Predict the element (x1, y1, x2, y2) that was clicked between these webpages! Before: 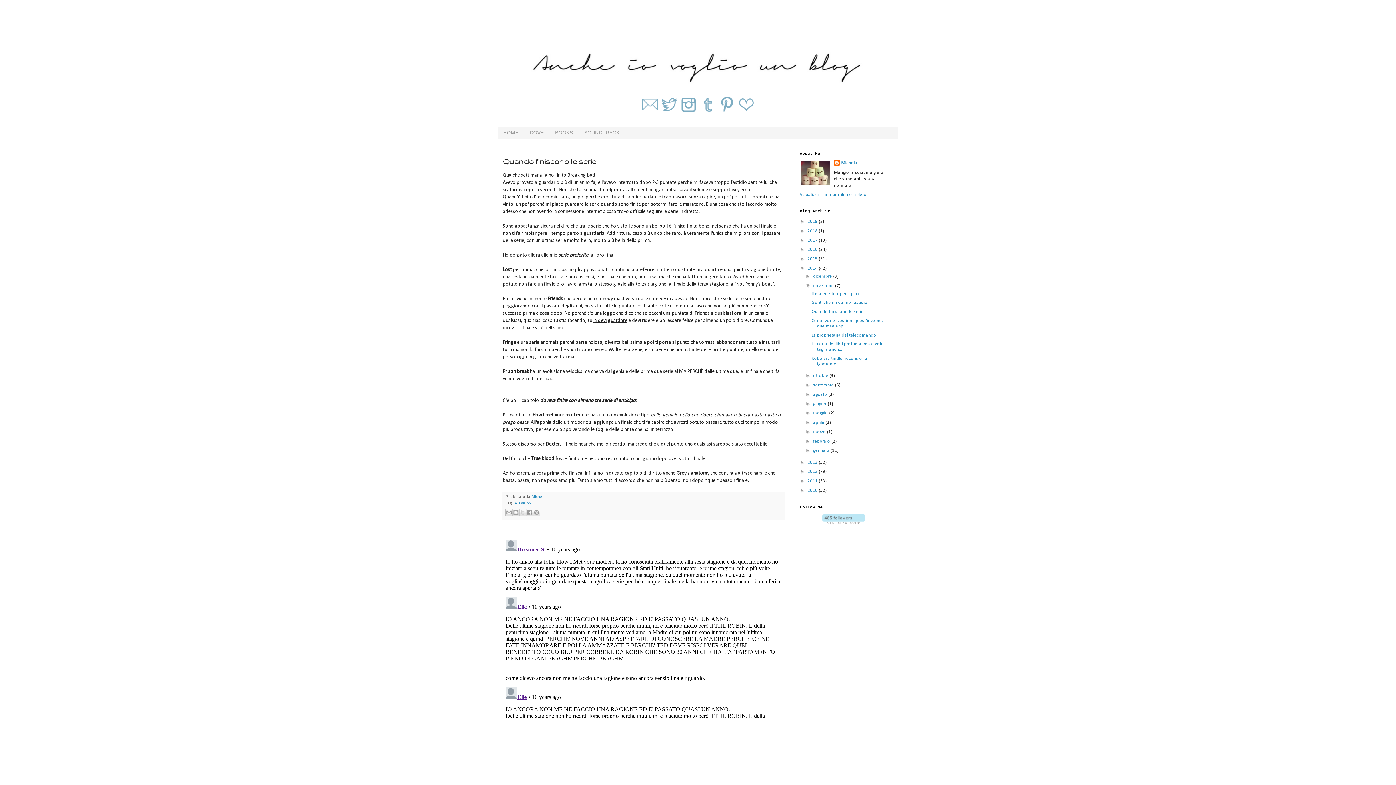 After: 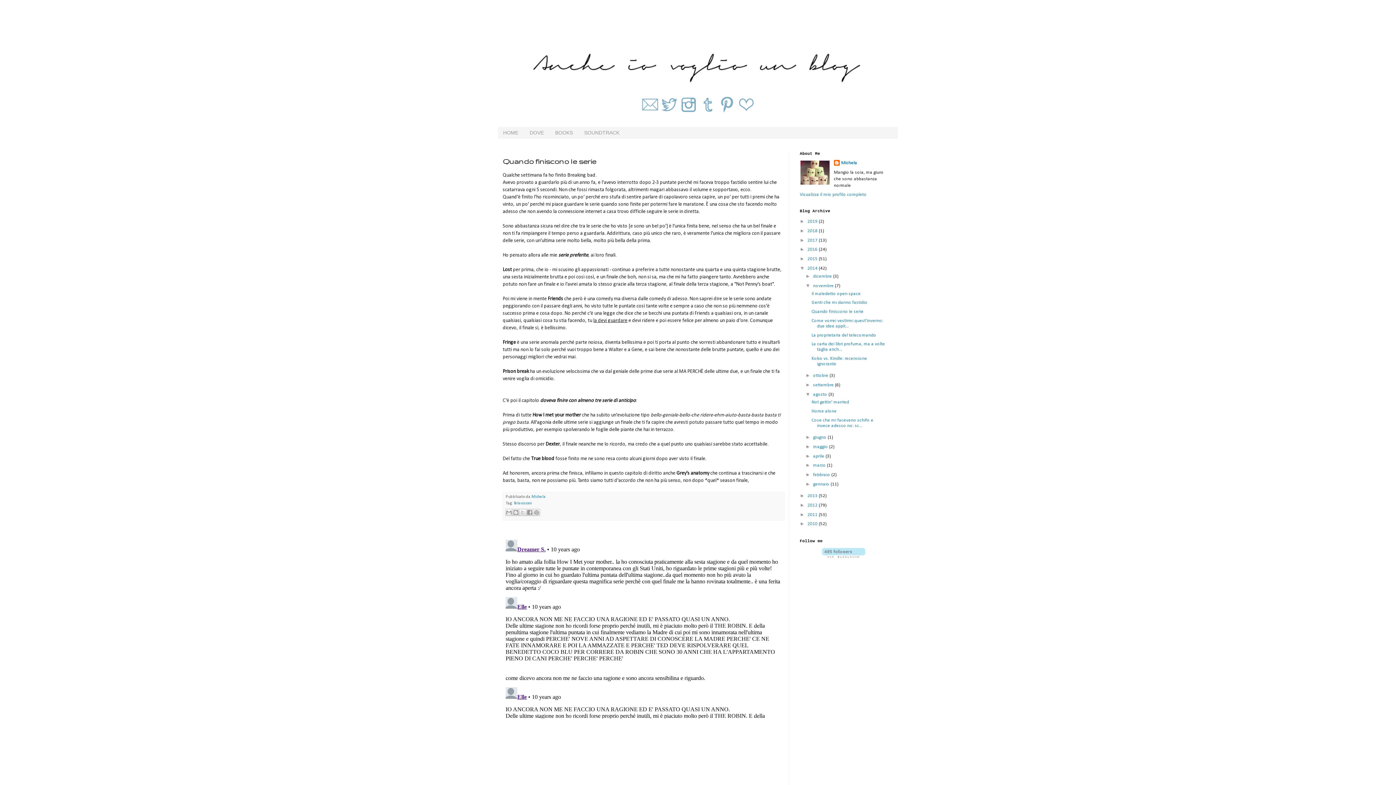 Action: bbox: (805, 391, 813, 397) label: ►  